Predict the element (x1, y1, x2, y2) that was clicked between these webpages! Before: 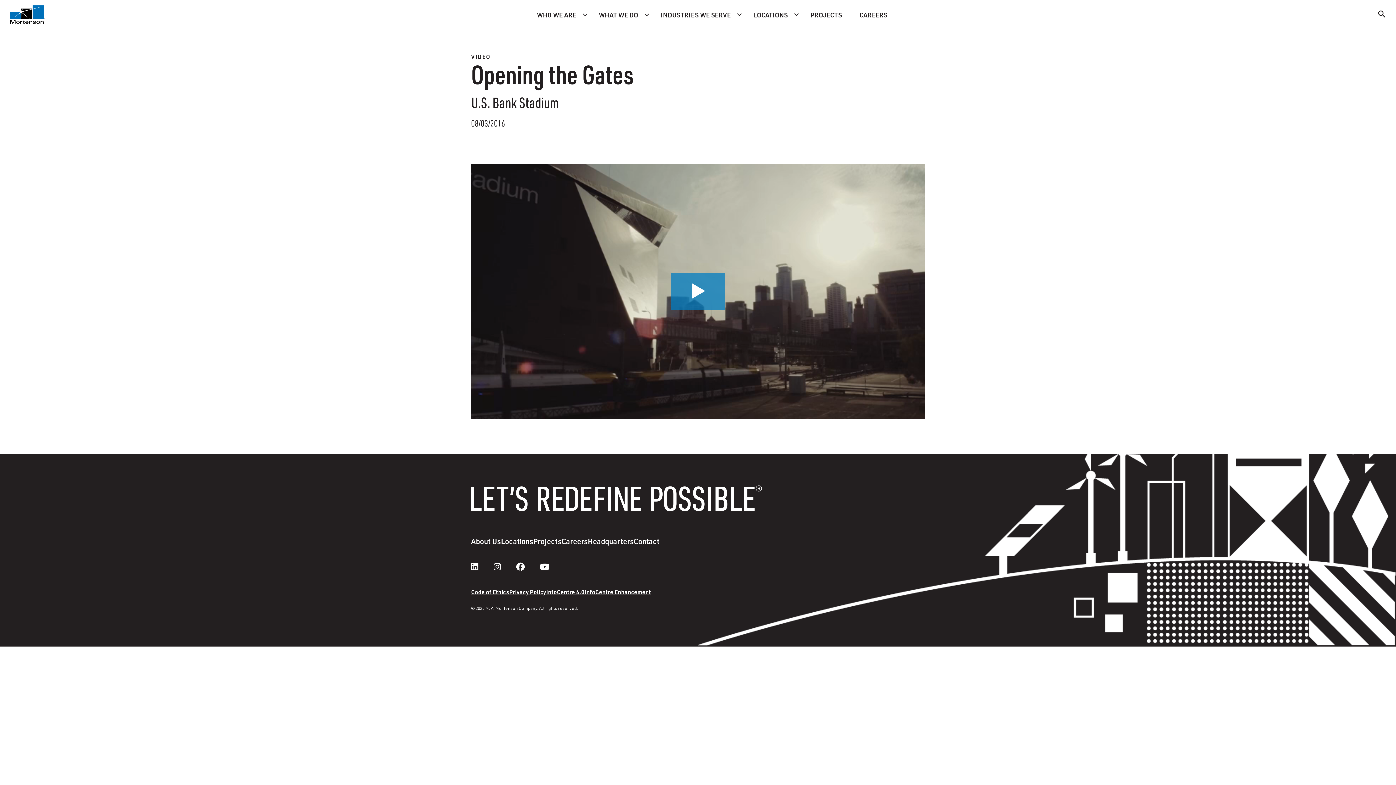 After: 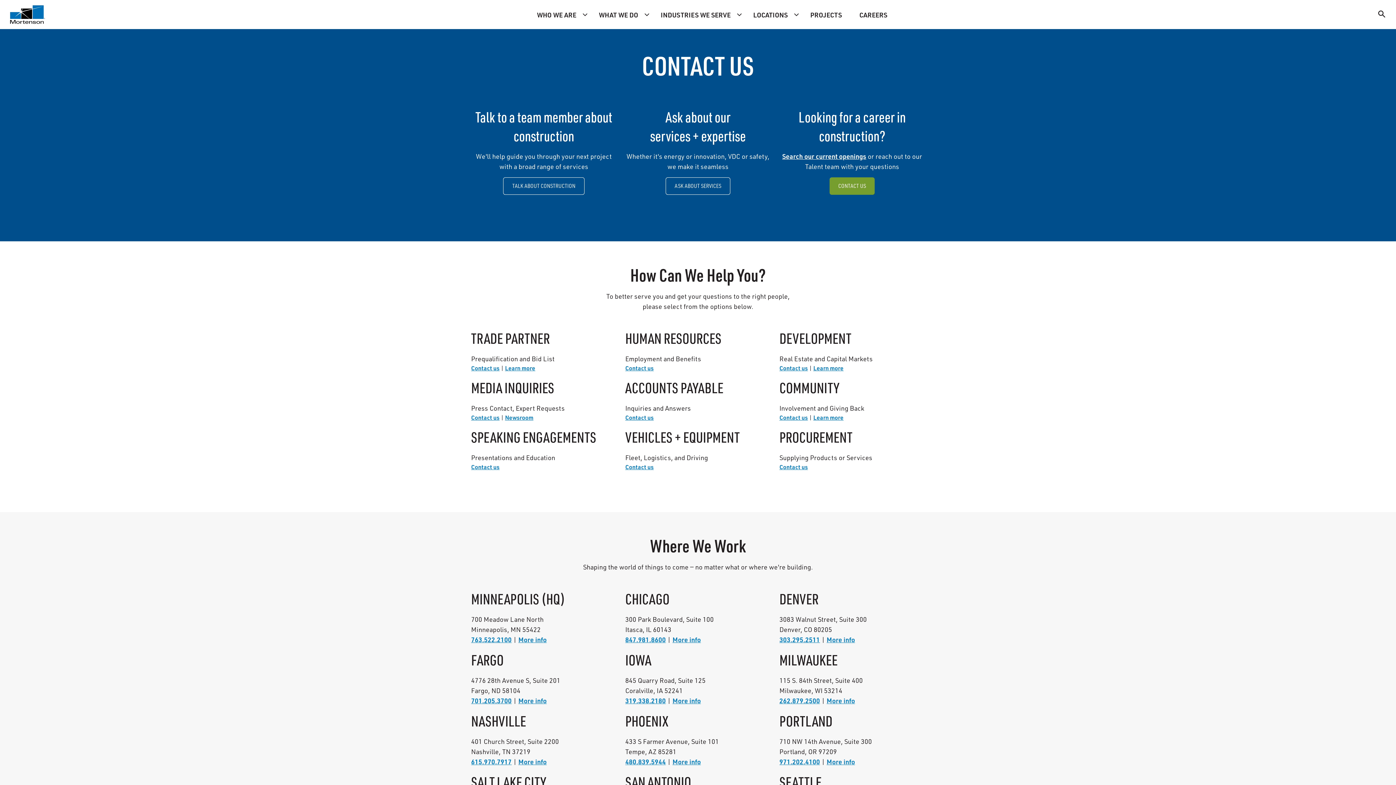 Action: label: Headquarters bbox: (587, 530, 633, 551)